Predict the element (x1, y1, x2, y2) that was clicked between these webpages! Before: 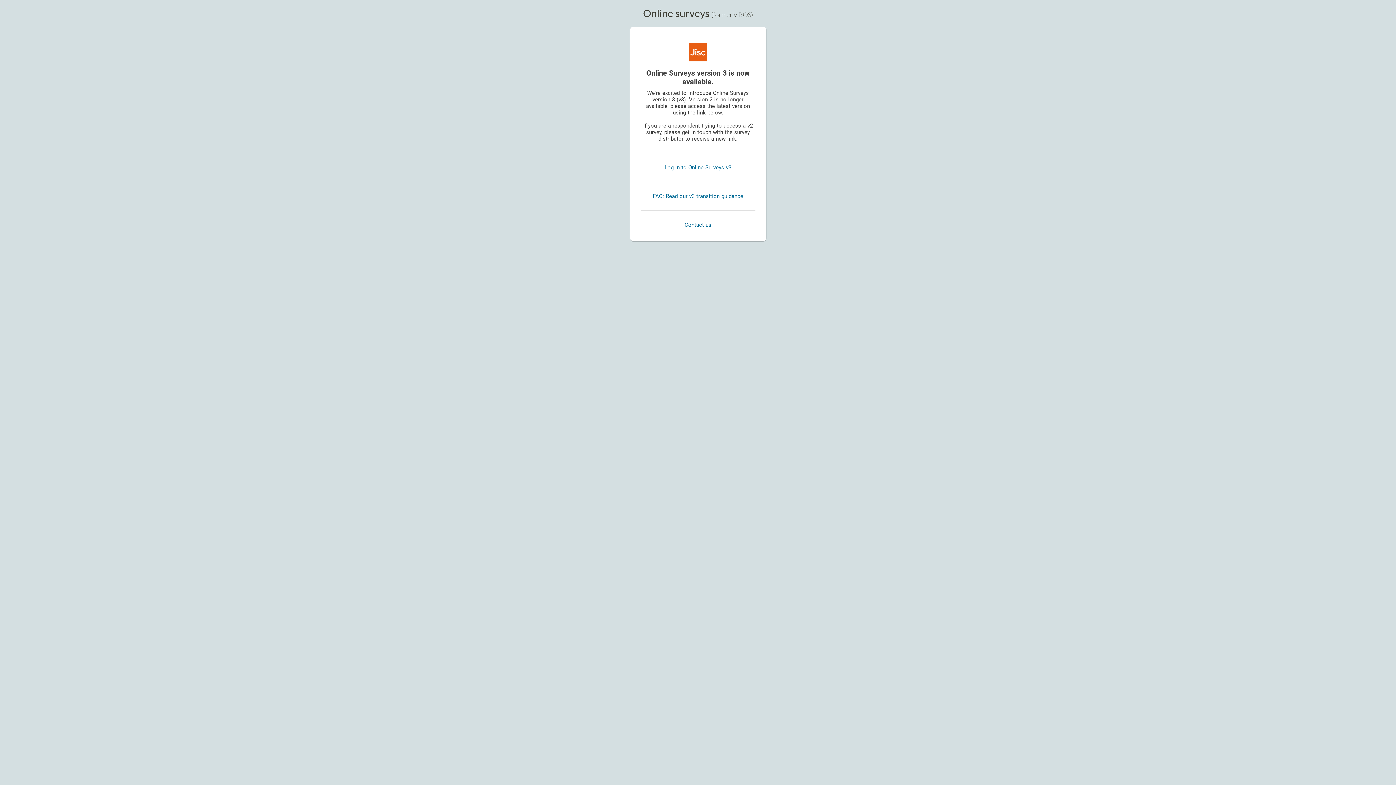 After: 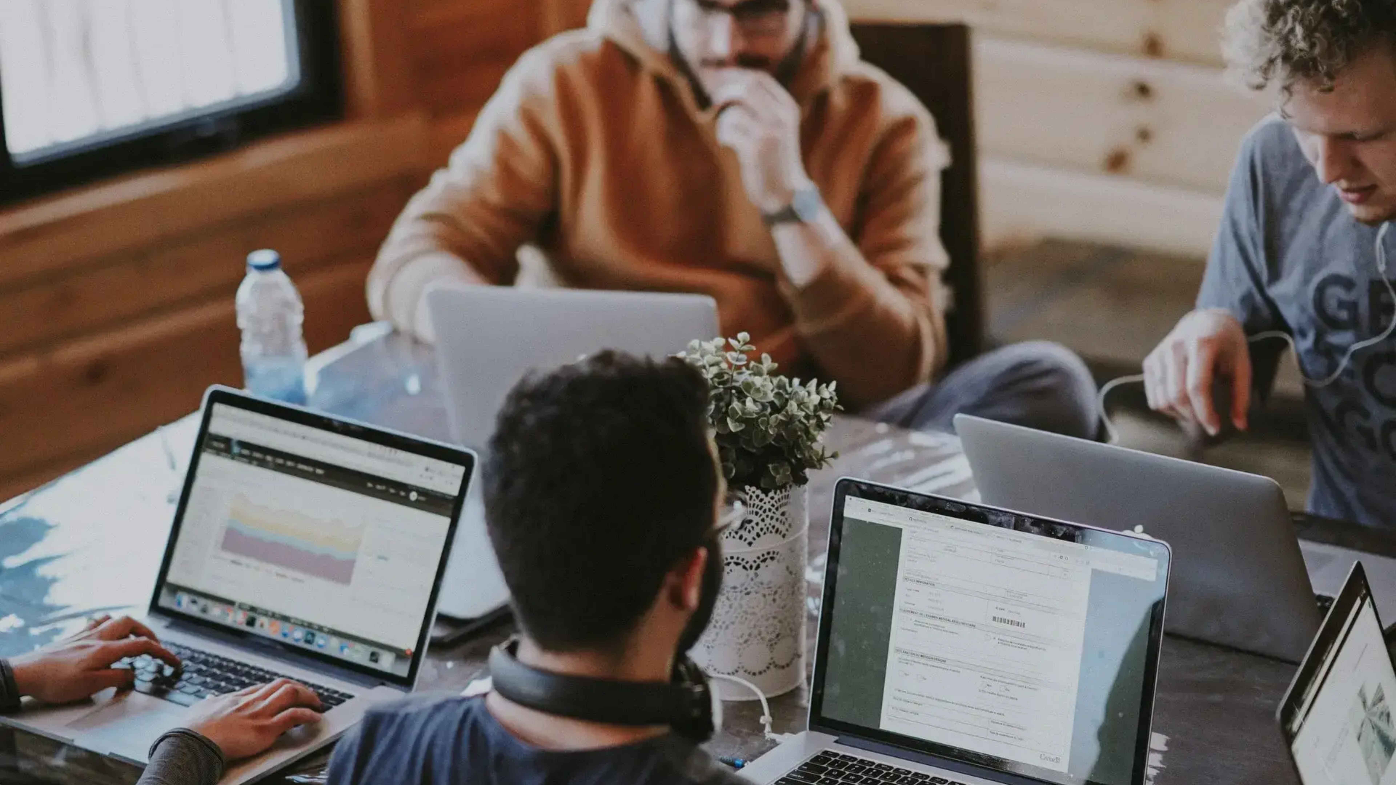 Action: bbox: (664, 164, 731, 171) label: Log in to Online Surveys v3